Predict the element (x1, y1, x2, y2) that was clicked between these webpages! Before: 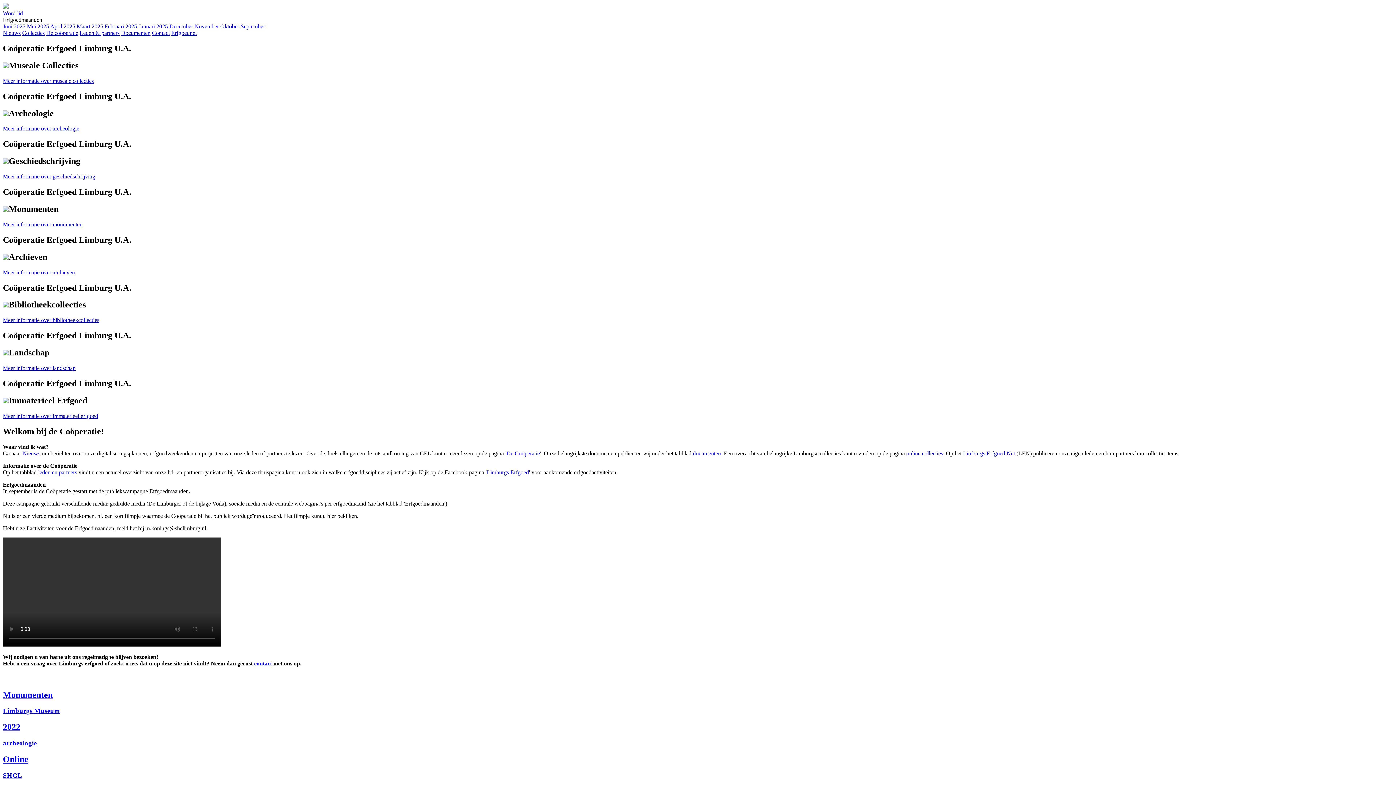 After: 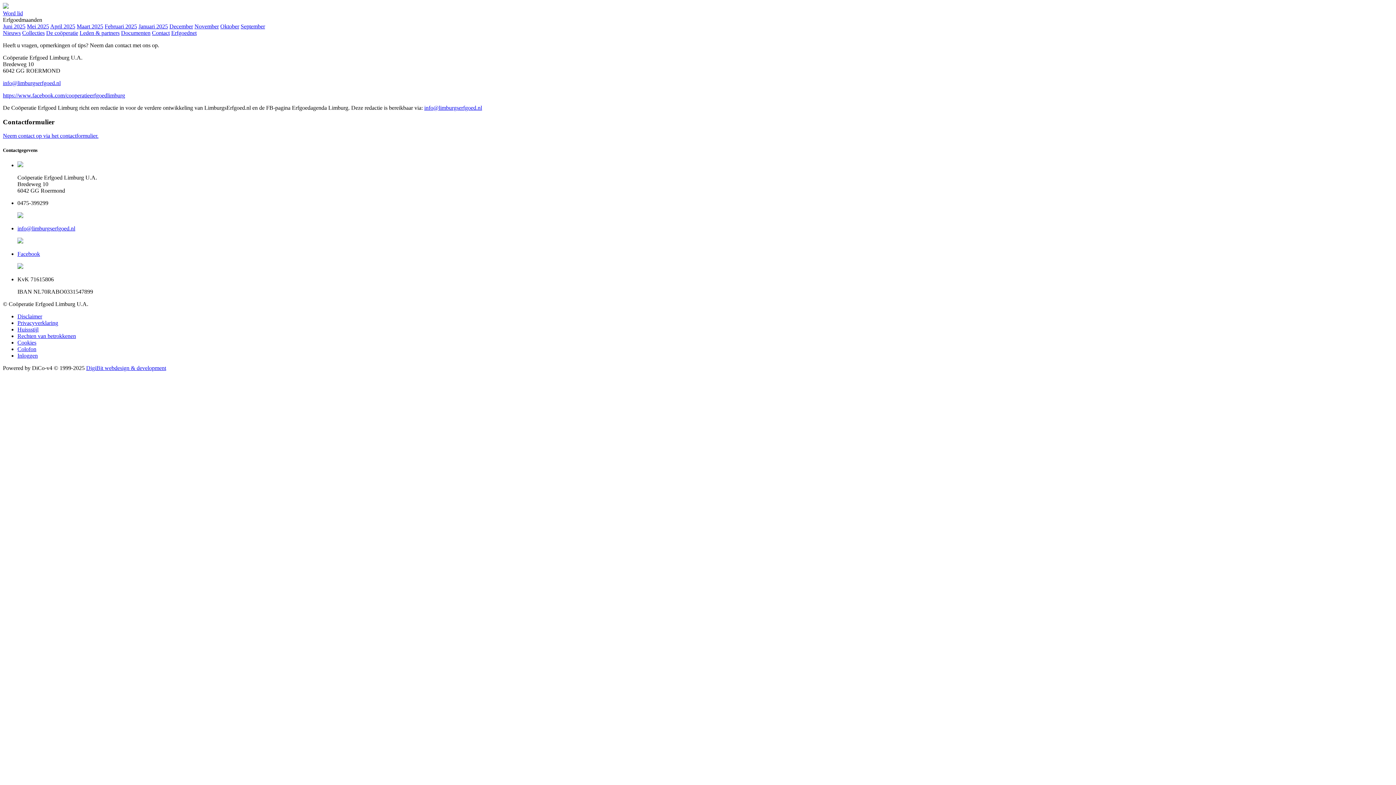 Action: bbox: (152, 29, 169, 36) label: Contact